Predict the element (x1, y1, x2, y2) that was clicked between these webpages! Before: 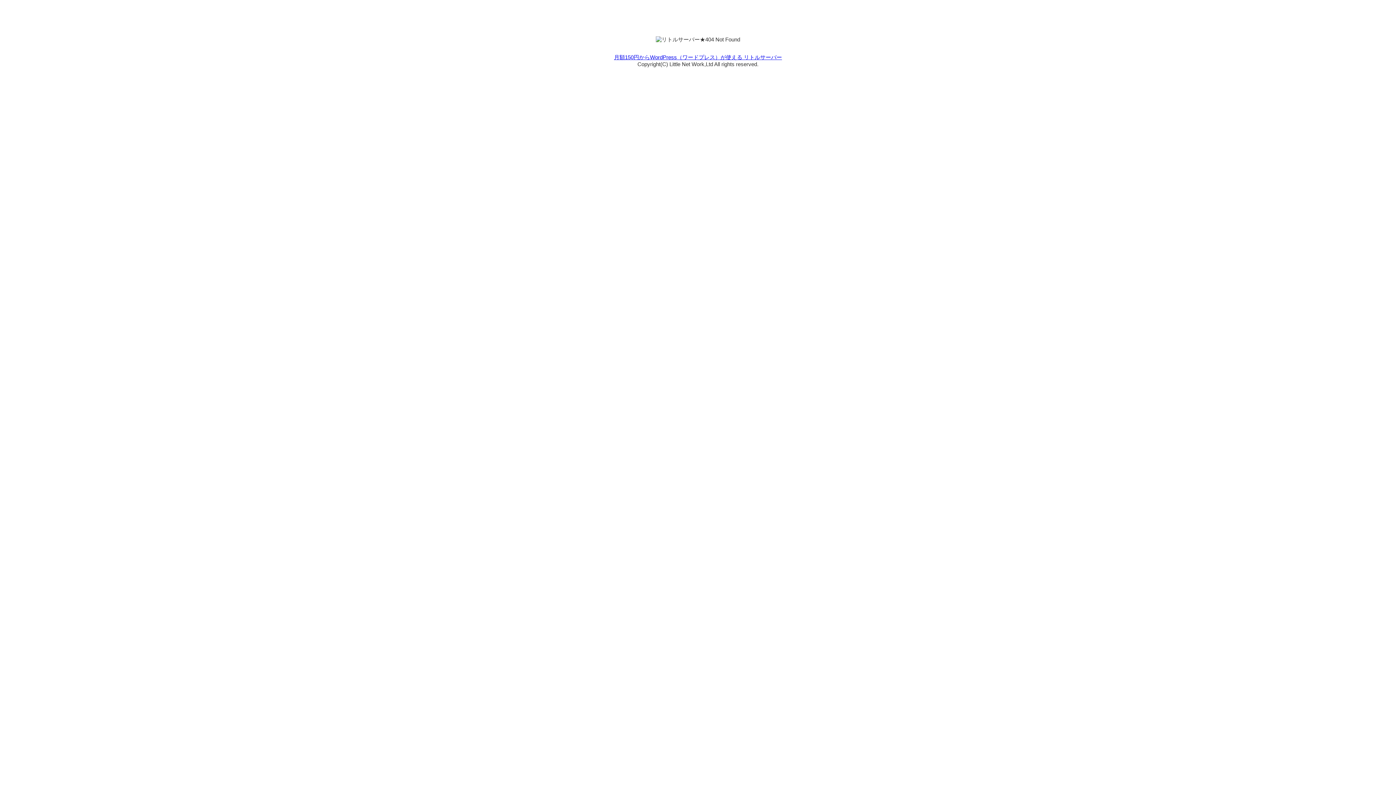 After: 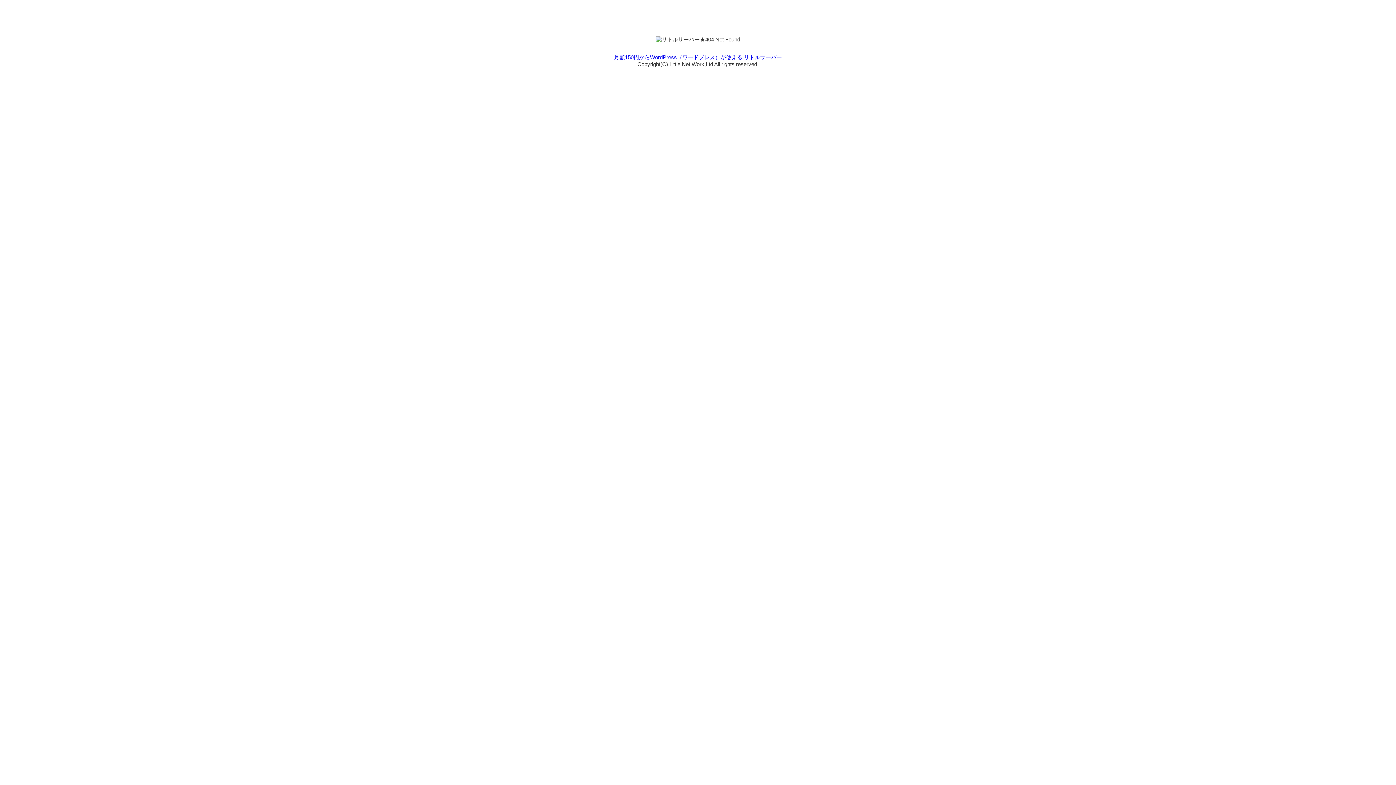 Action: bbox: (614, 54, 782, 60) label: 月額150円からWordPress（ワードプレス）が使える リトルサーバー